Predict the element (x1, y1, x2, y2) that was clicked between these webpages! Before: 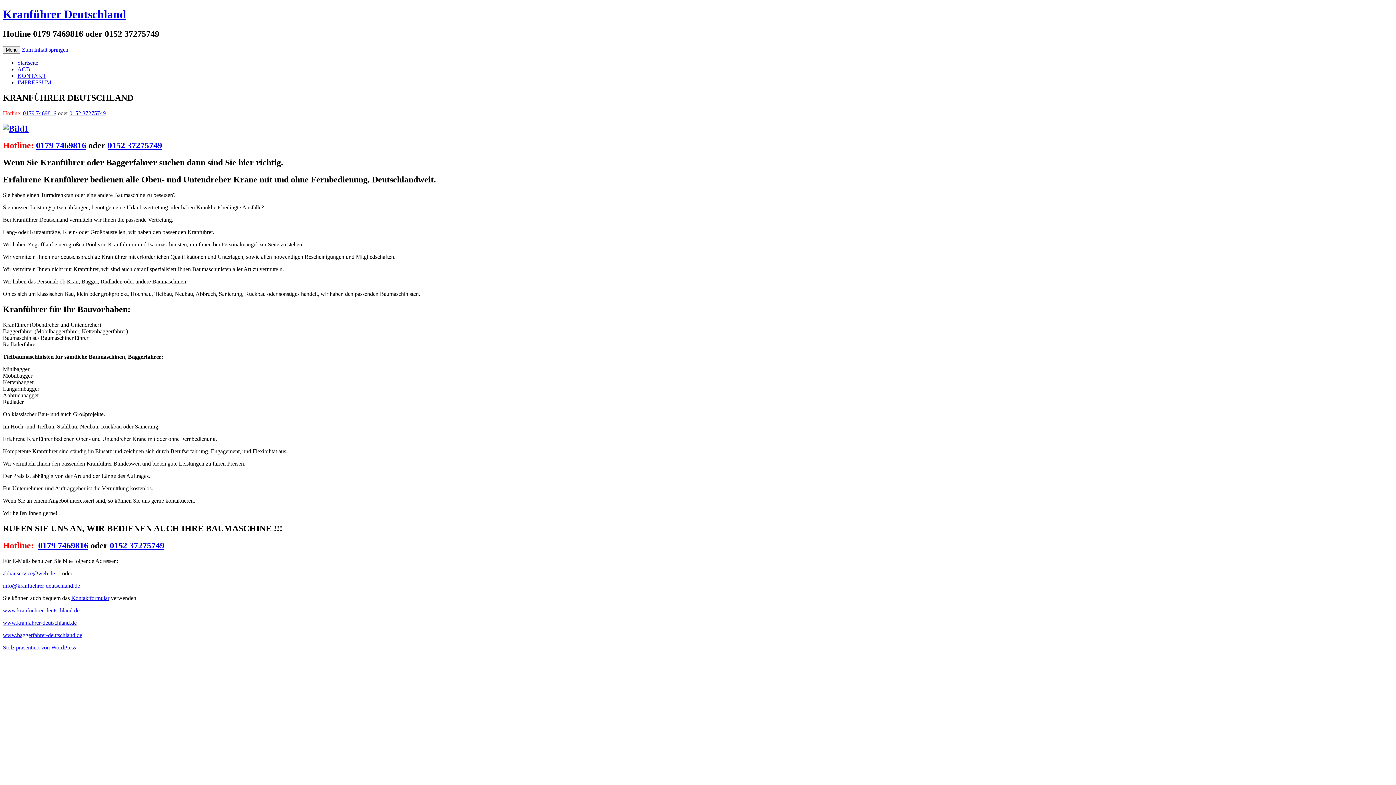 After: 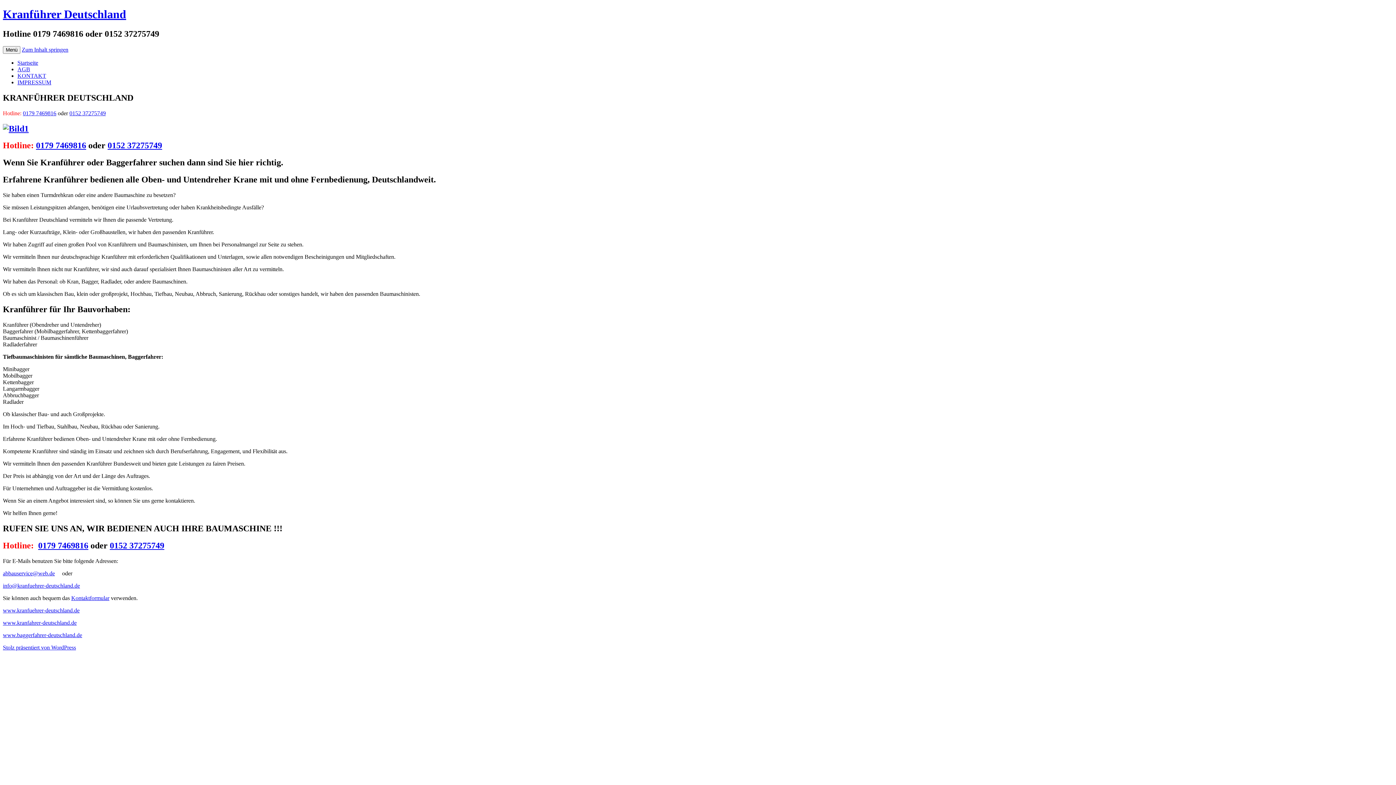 Action: label: 0179 7469816 bbox: (36, 140, 86, 150)